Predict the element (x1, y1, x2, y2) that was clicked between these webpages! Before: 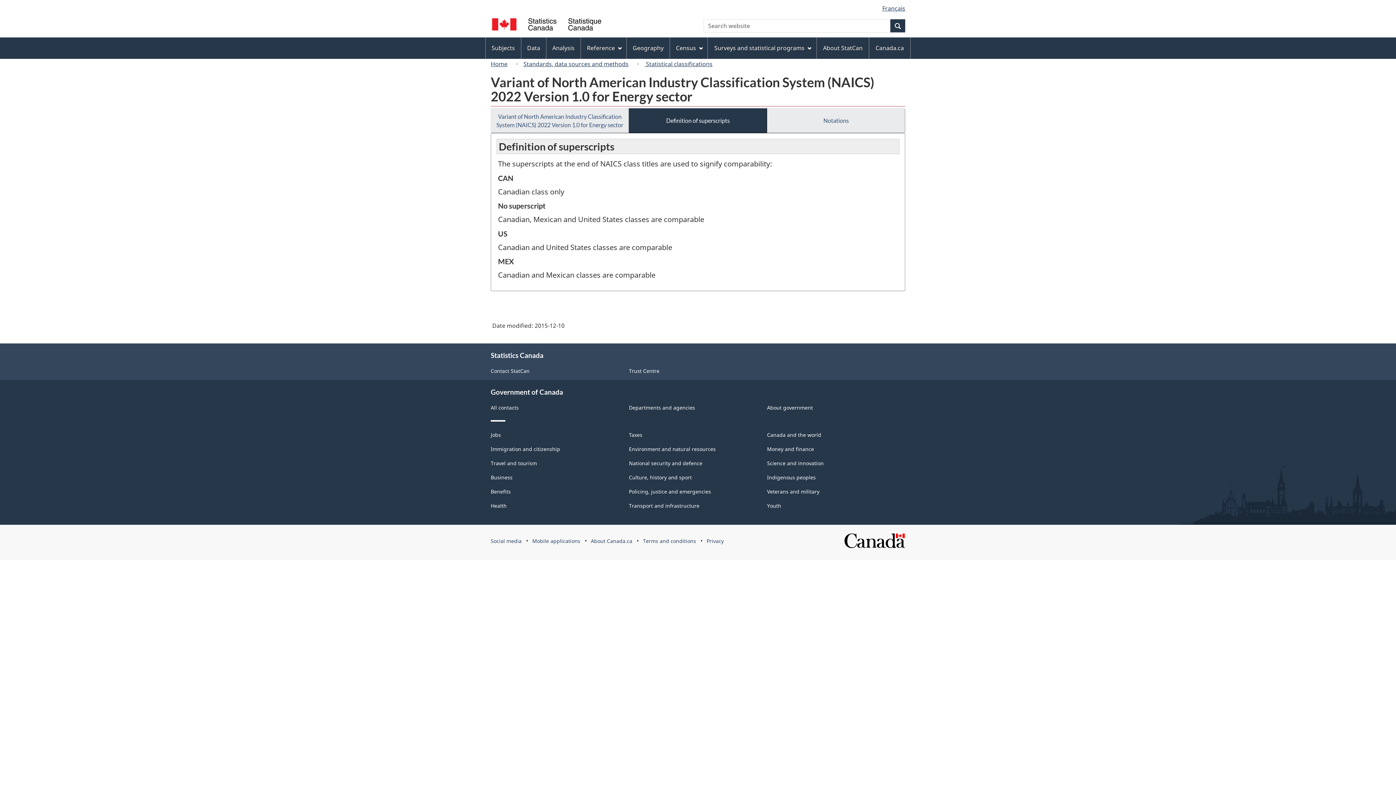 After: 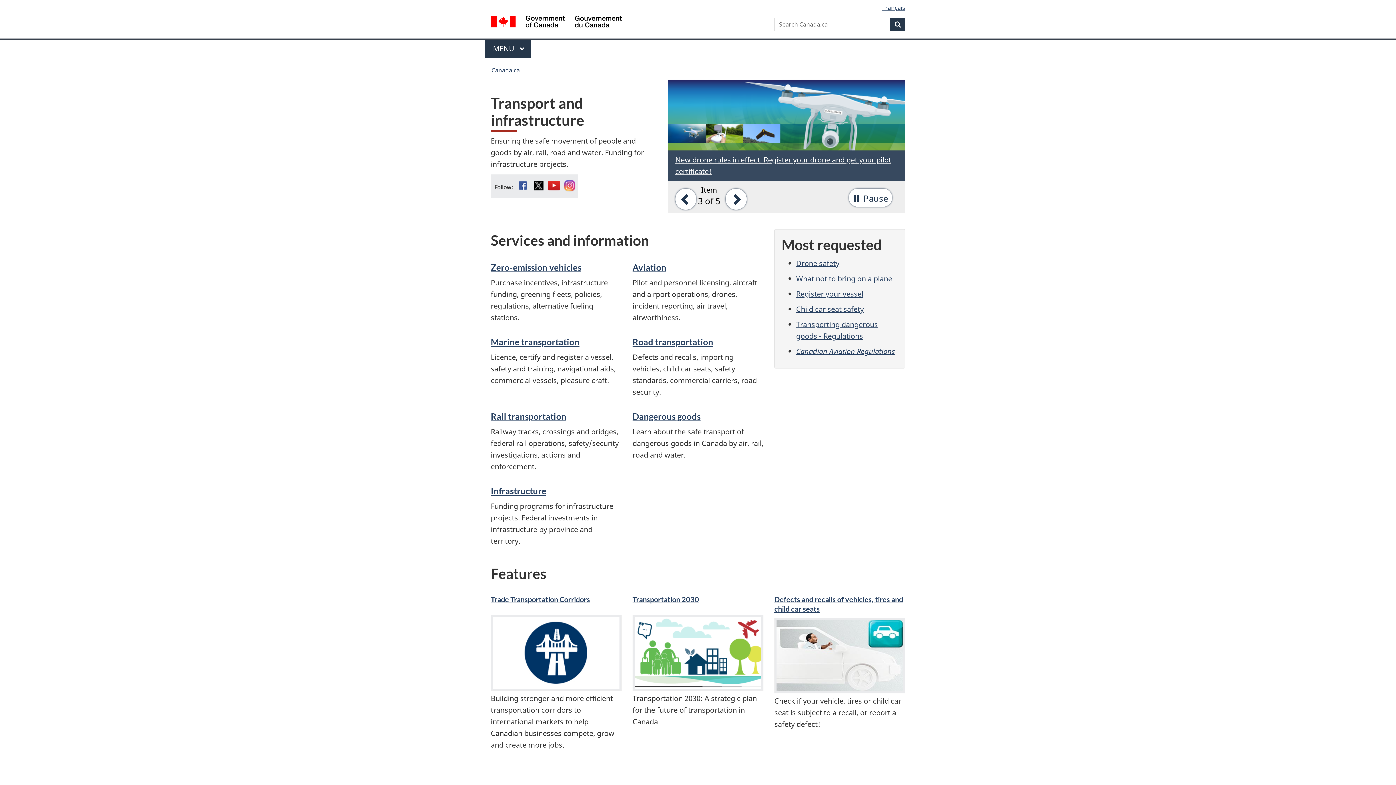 Action: bbox: (629, 502, 699, 509) label: Transport and infrastructure